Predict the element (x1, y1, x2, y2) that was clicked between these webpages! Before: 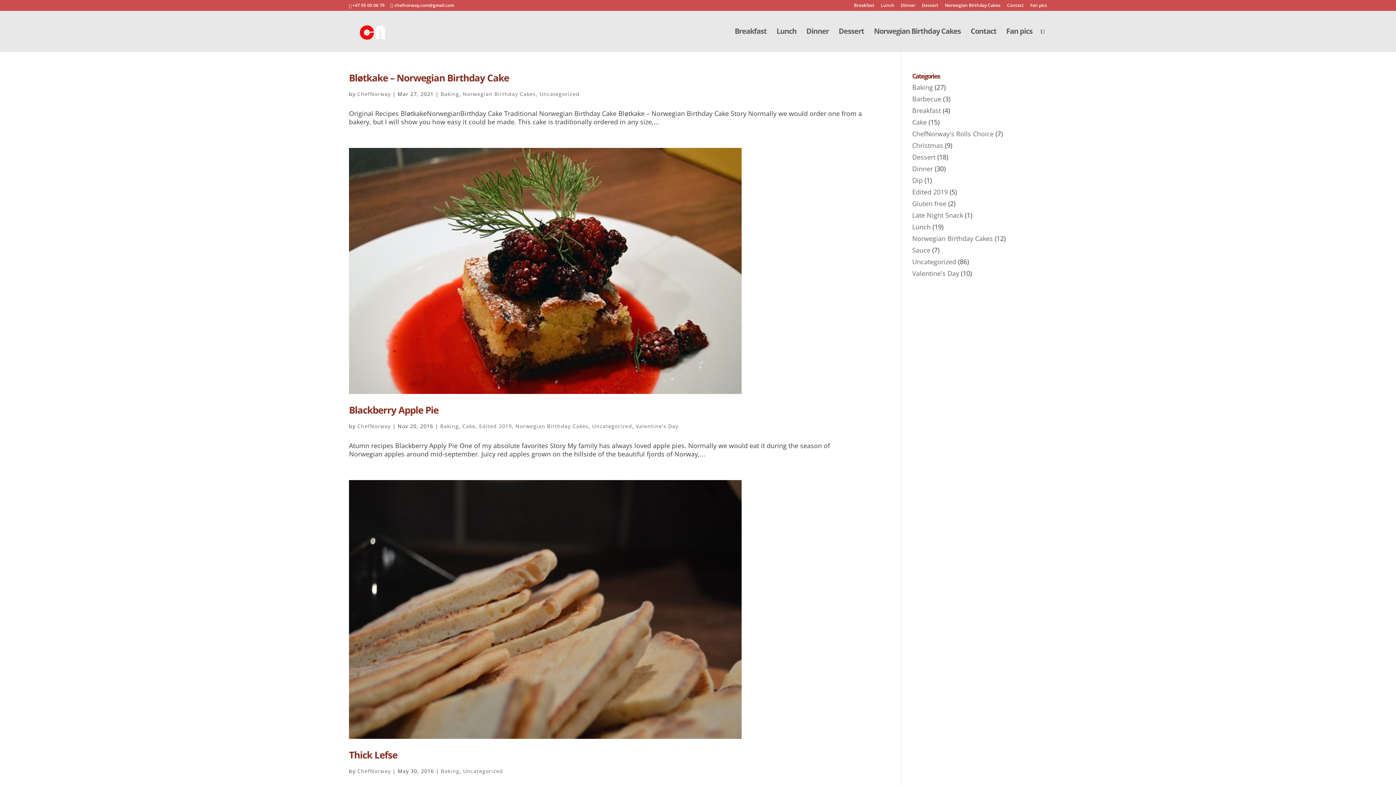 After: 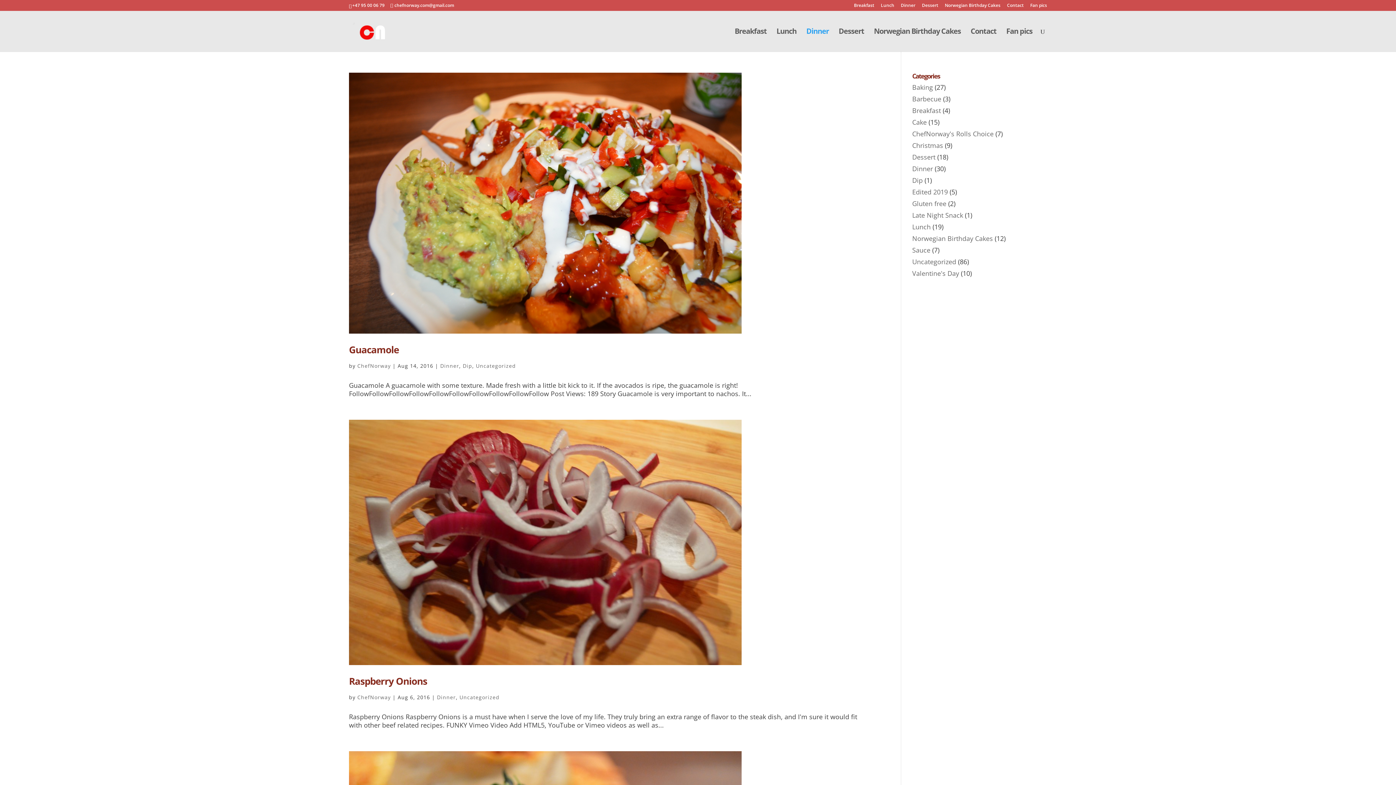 Action: label: Dinner bbox: (806, 28, 829, 51)